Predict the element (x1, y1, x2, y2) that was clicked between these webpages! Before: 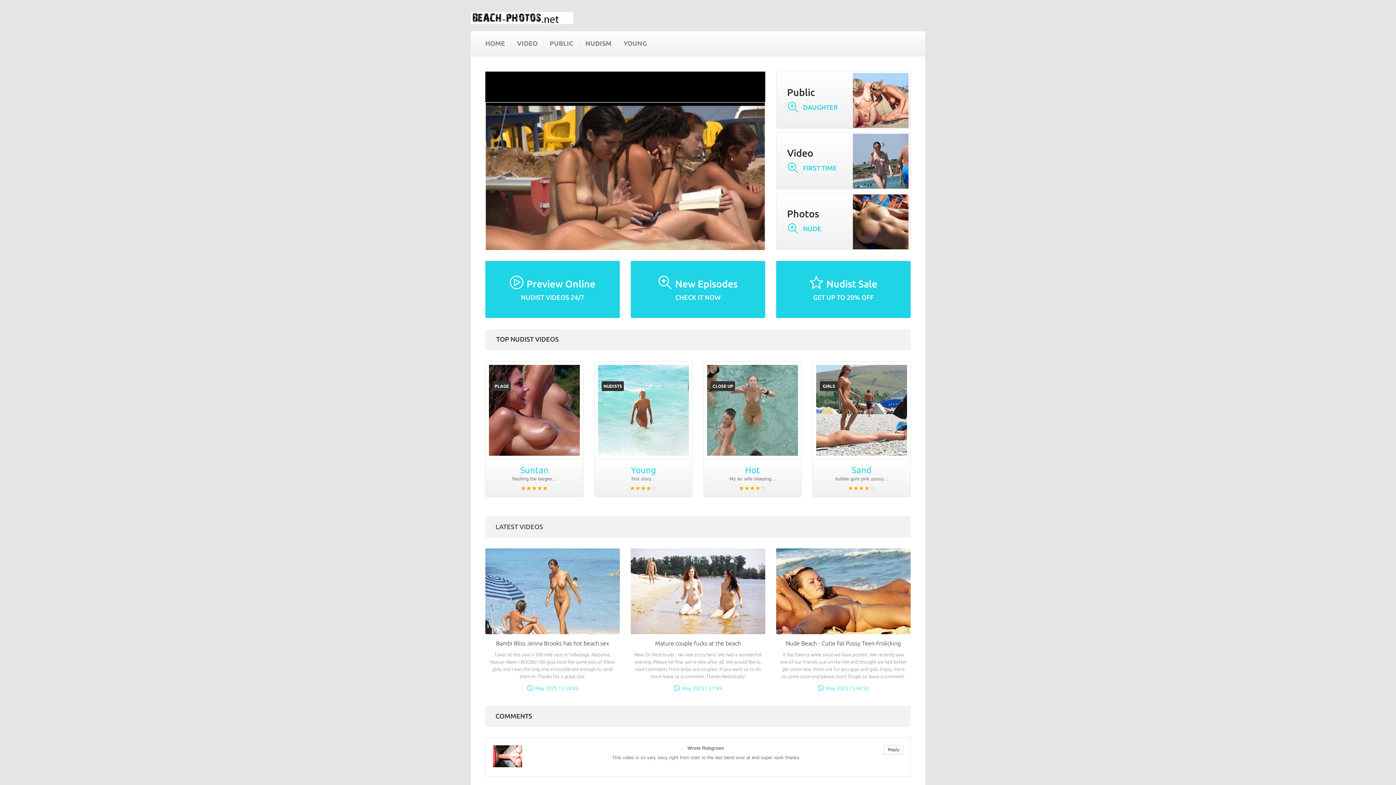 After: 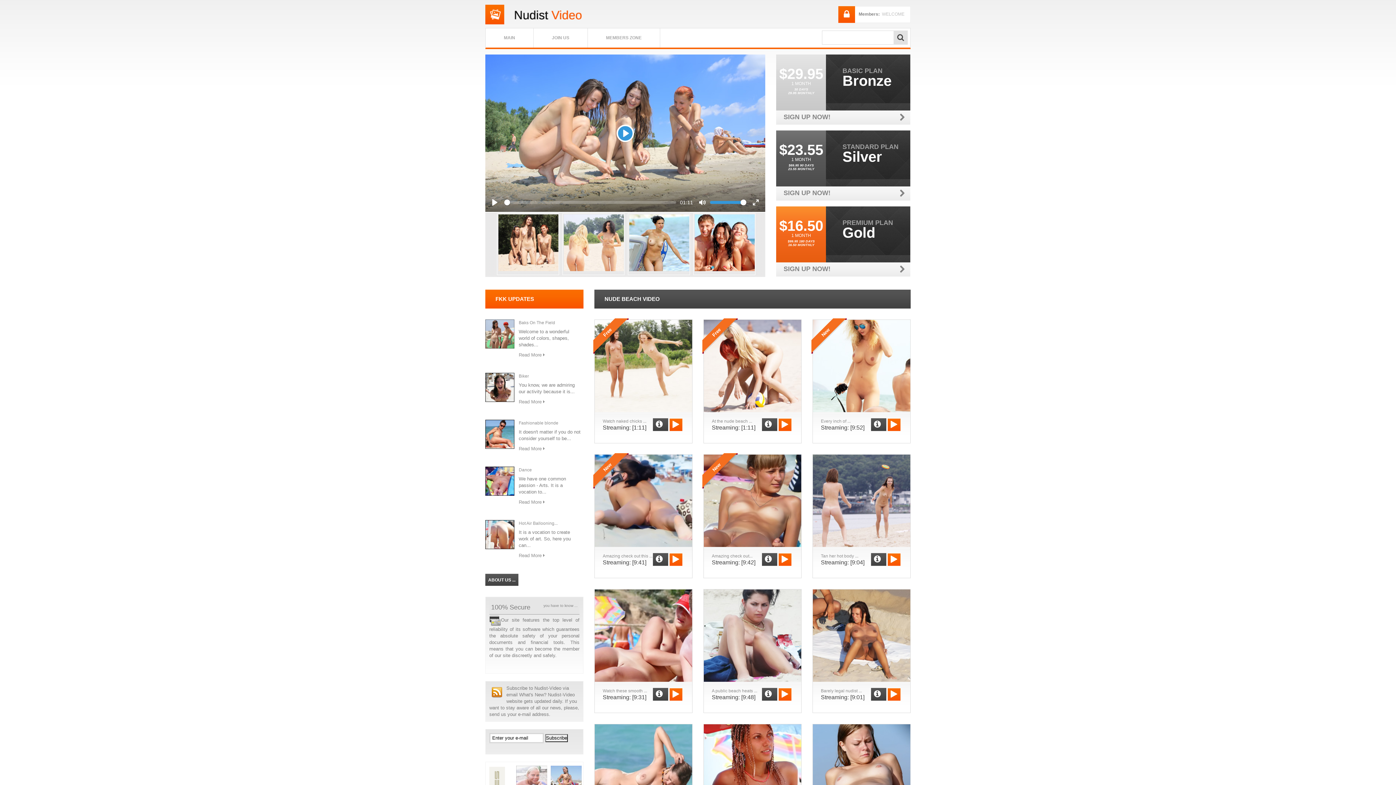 Action: label: PUBLIC bbox: (549, 39, 573, 47)